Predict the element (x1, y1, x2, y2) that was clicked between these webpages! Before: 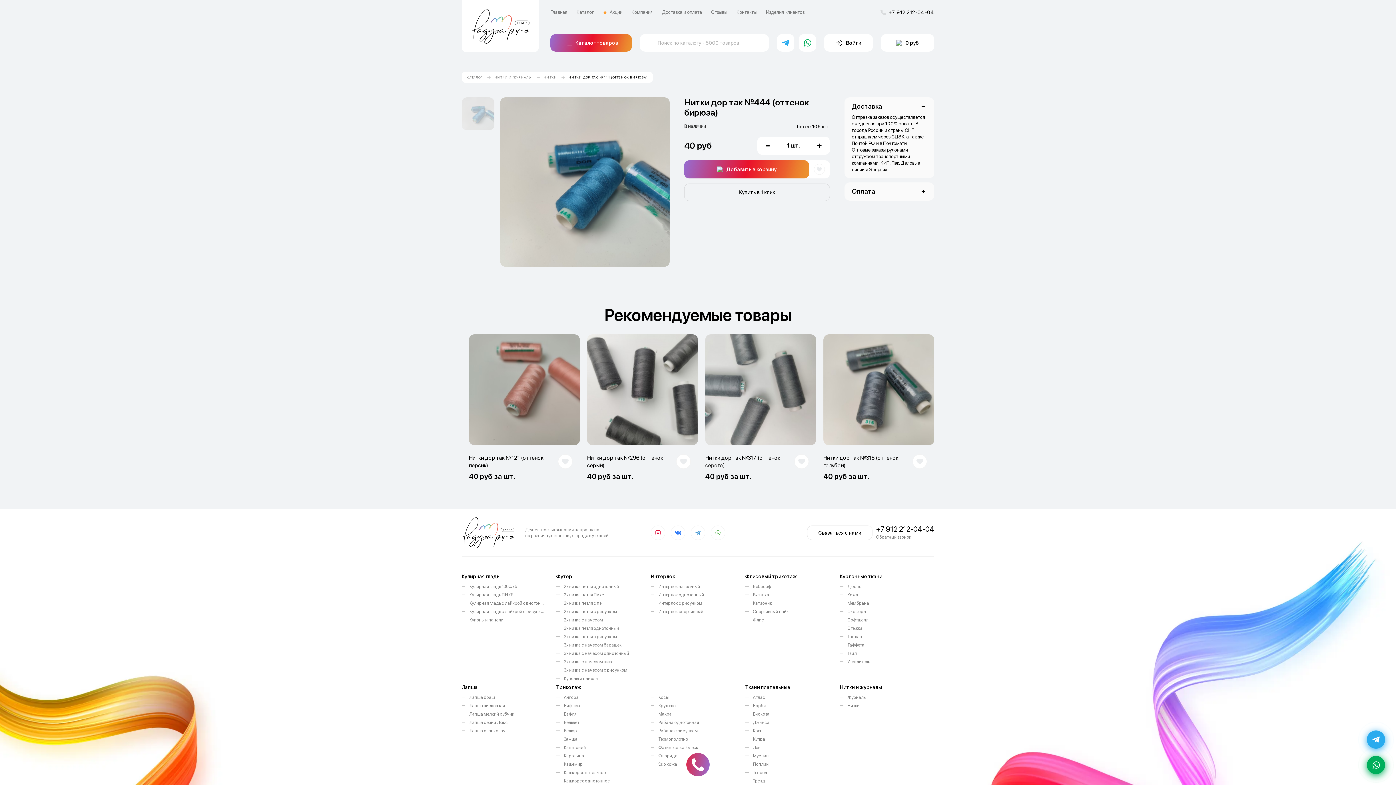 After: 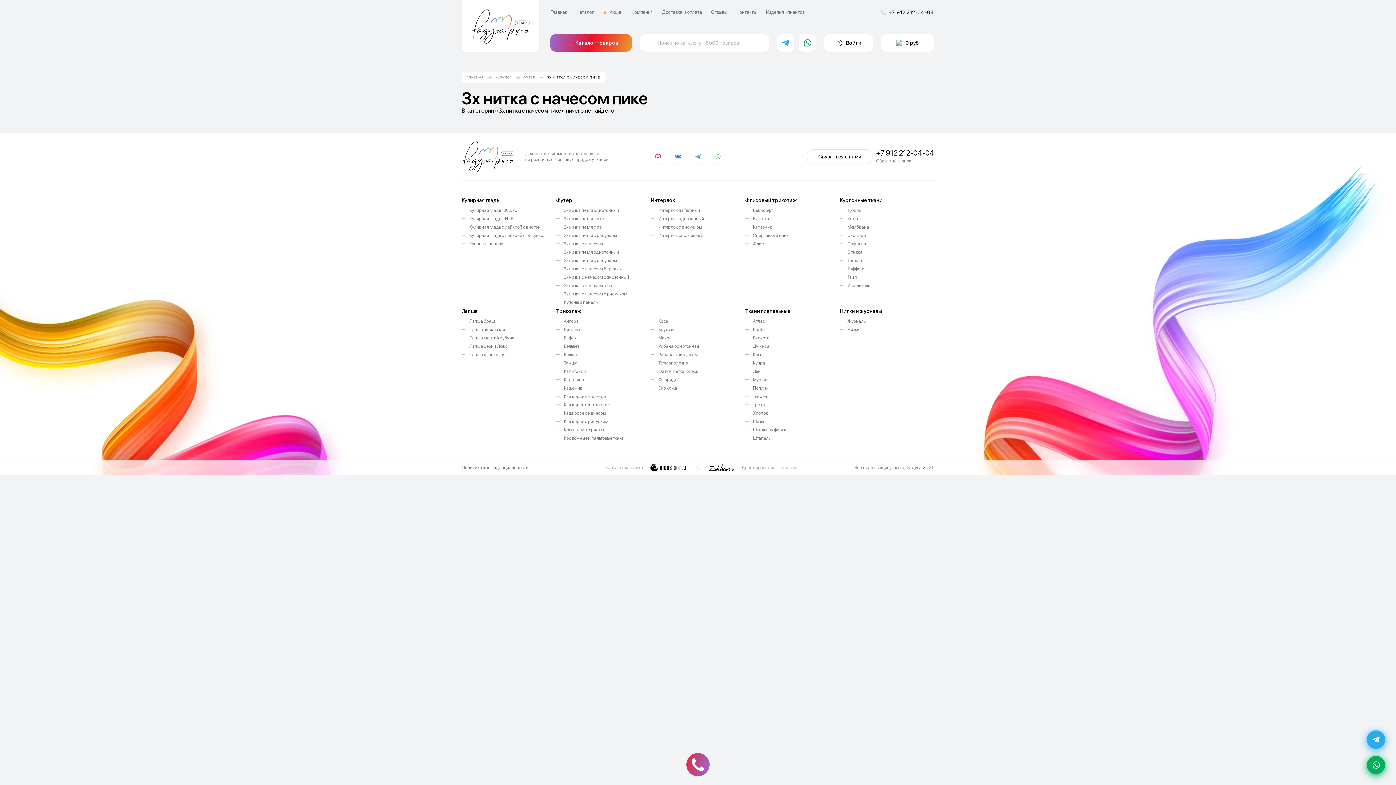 Action: label: 3х нитка с начесом пике bbox: (556, 659, 640, 664)